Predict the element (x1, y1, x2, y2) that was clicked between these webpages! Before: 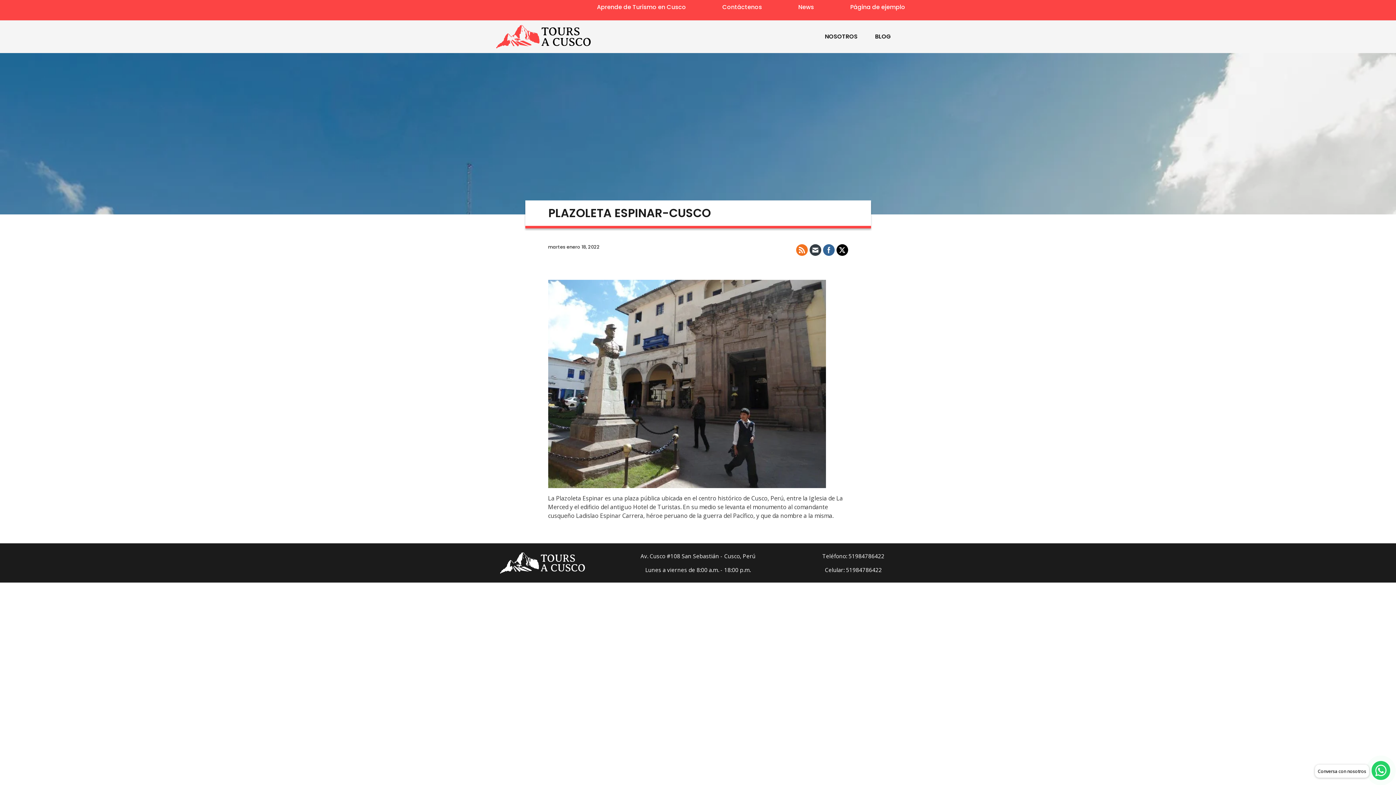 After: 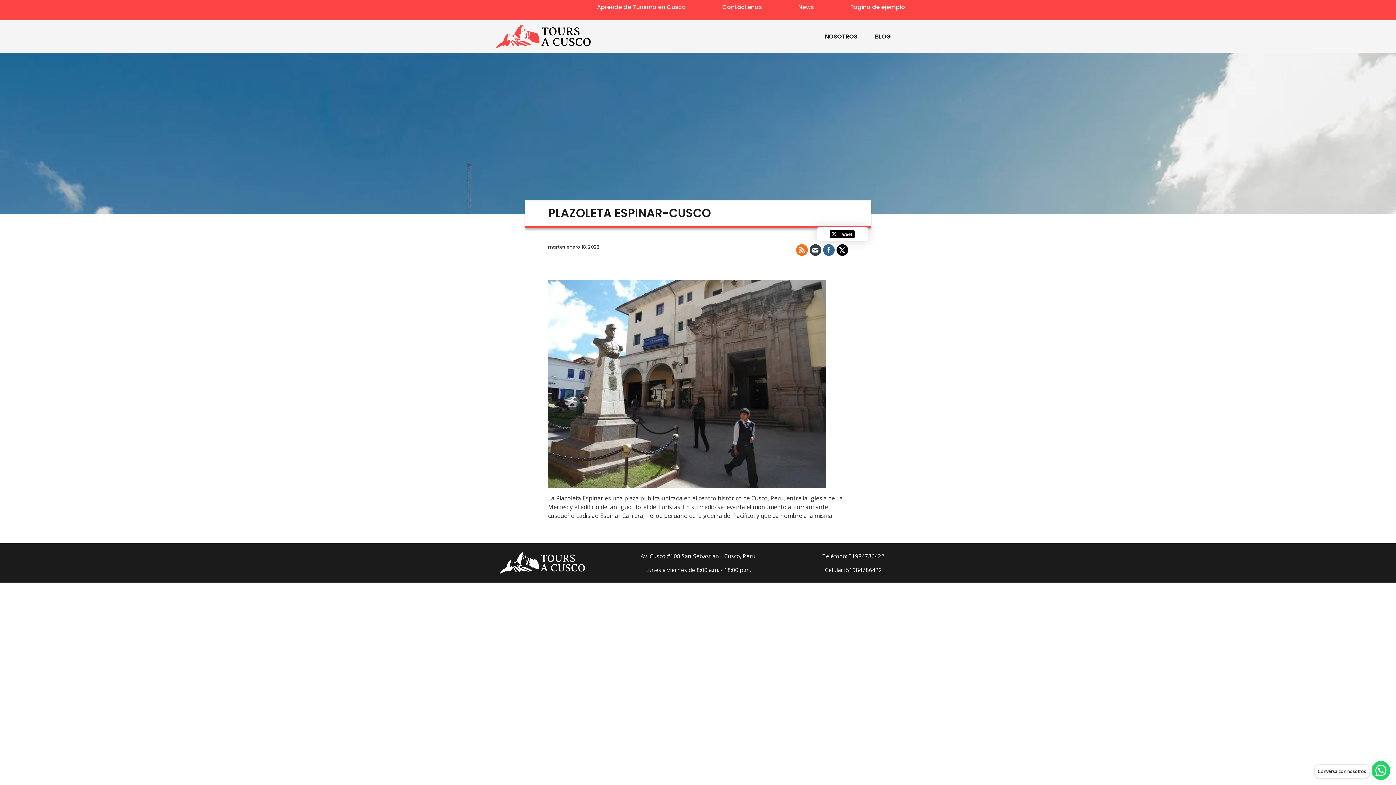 Action: bbox: (836, 244, 848, 256)